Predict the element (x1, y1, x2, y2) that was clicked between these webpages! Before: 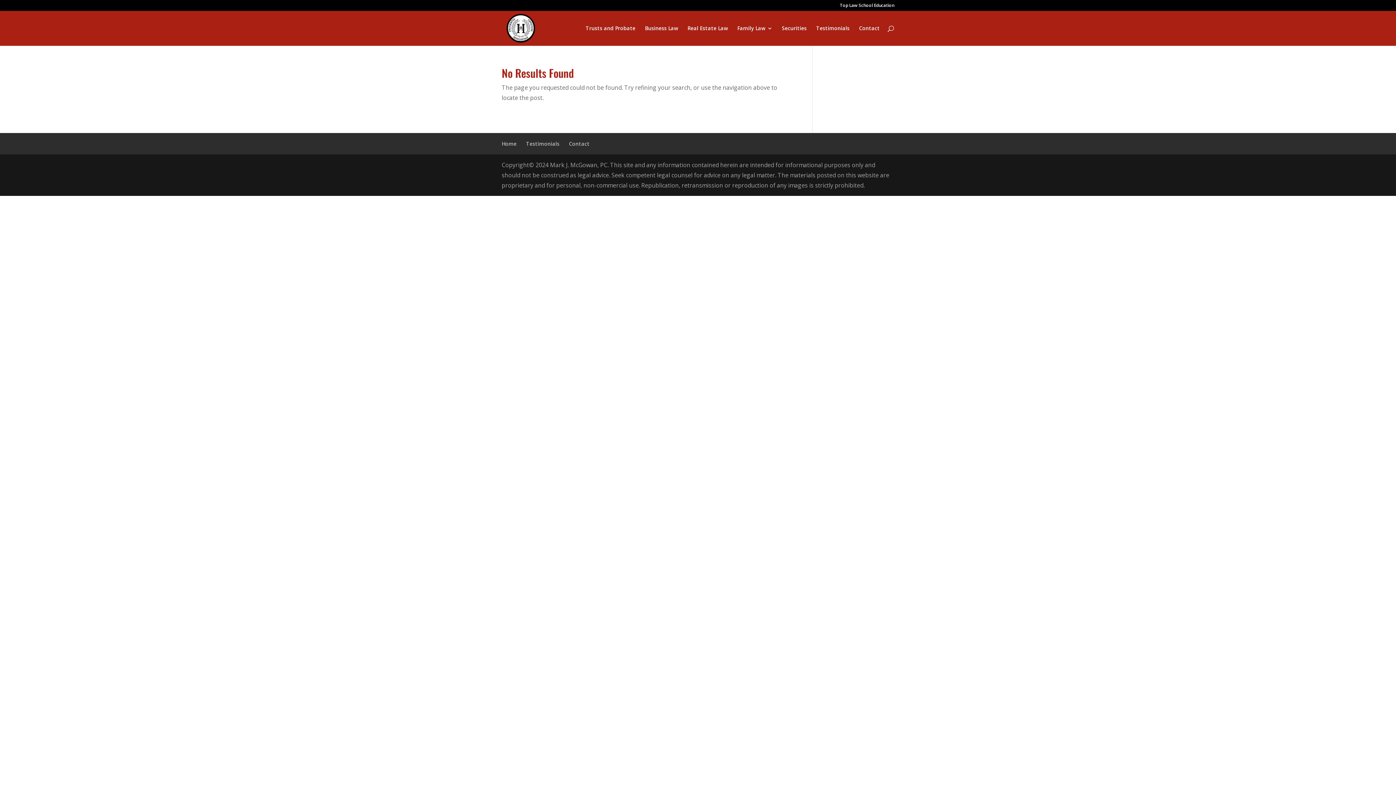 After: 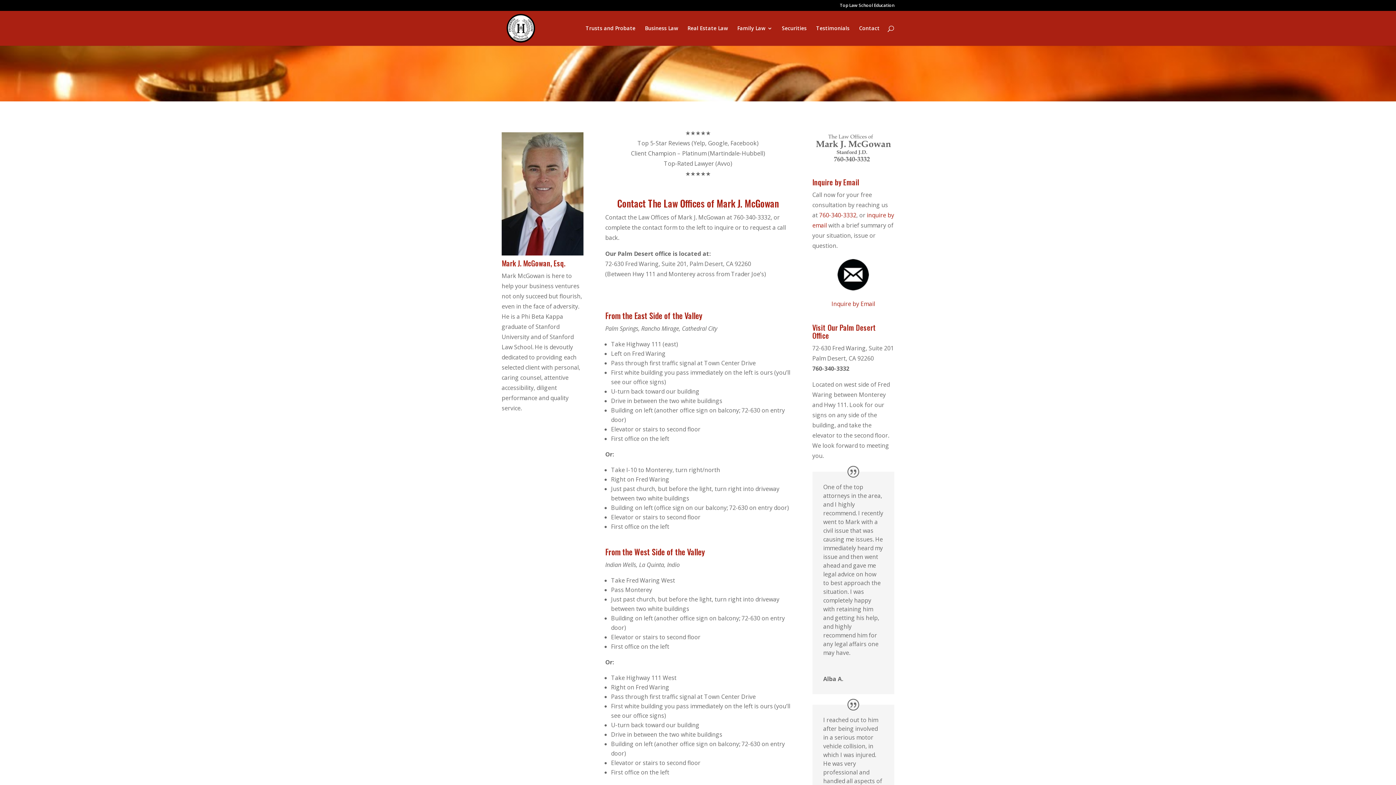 Action: label: Contact bbox: (859, 25, 880, 45)